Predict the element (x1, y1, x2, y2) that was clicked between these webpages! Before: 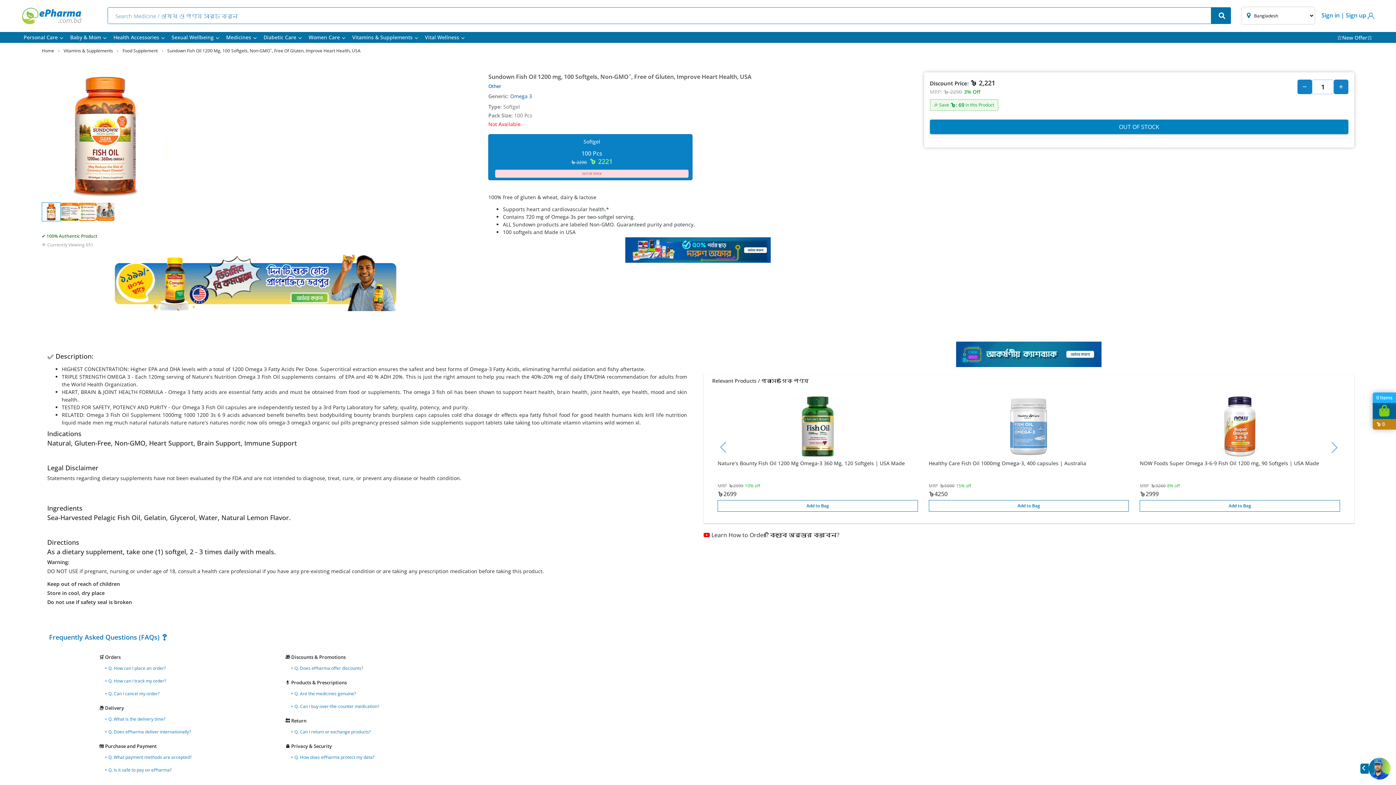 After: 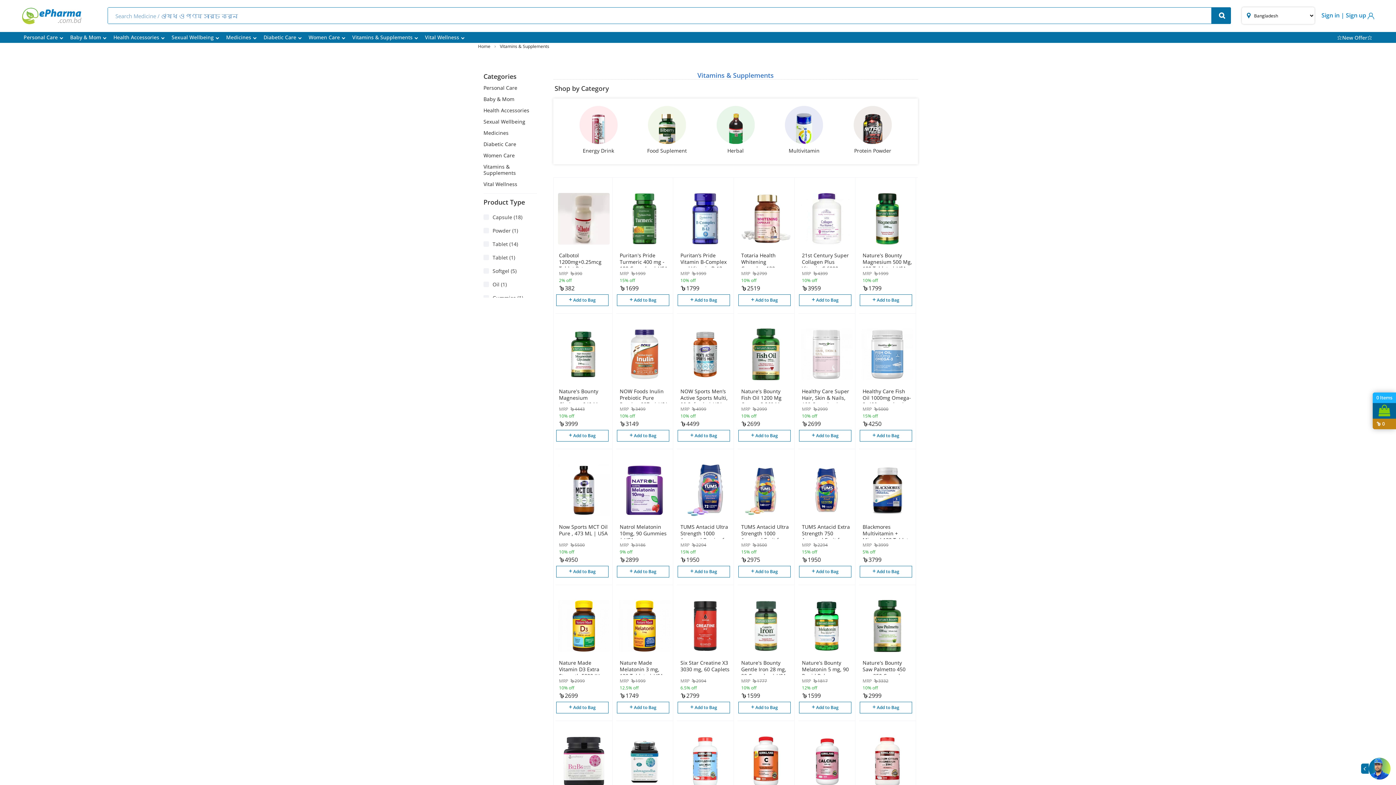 Action: bbox: (352, 33, 418, 42) label: Vitamins & Supplements